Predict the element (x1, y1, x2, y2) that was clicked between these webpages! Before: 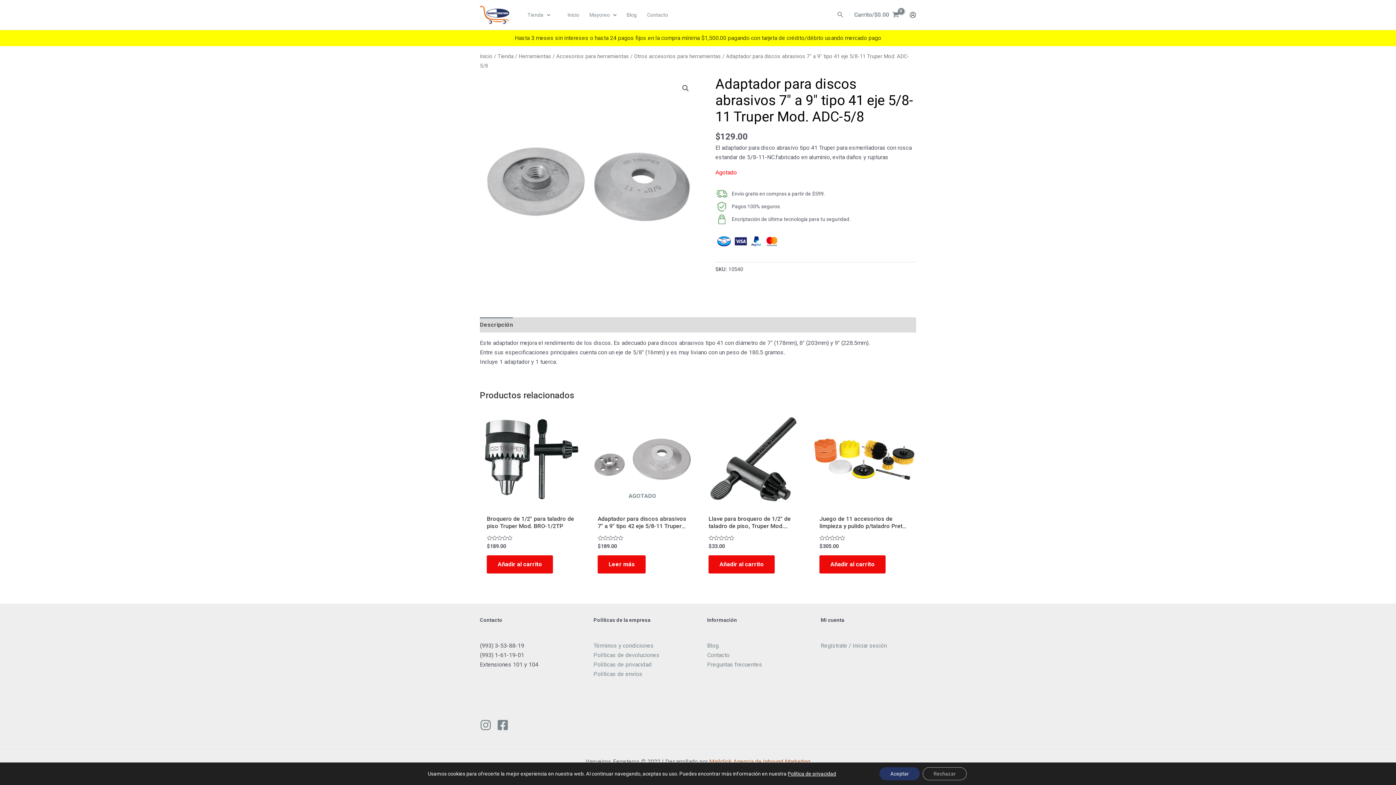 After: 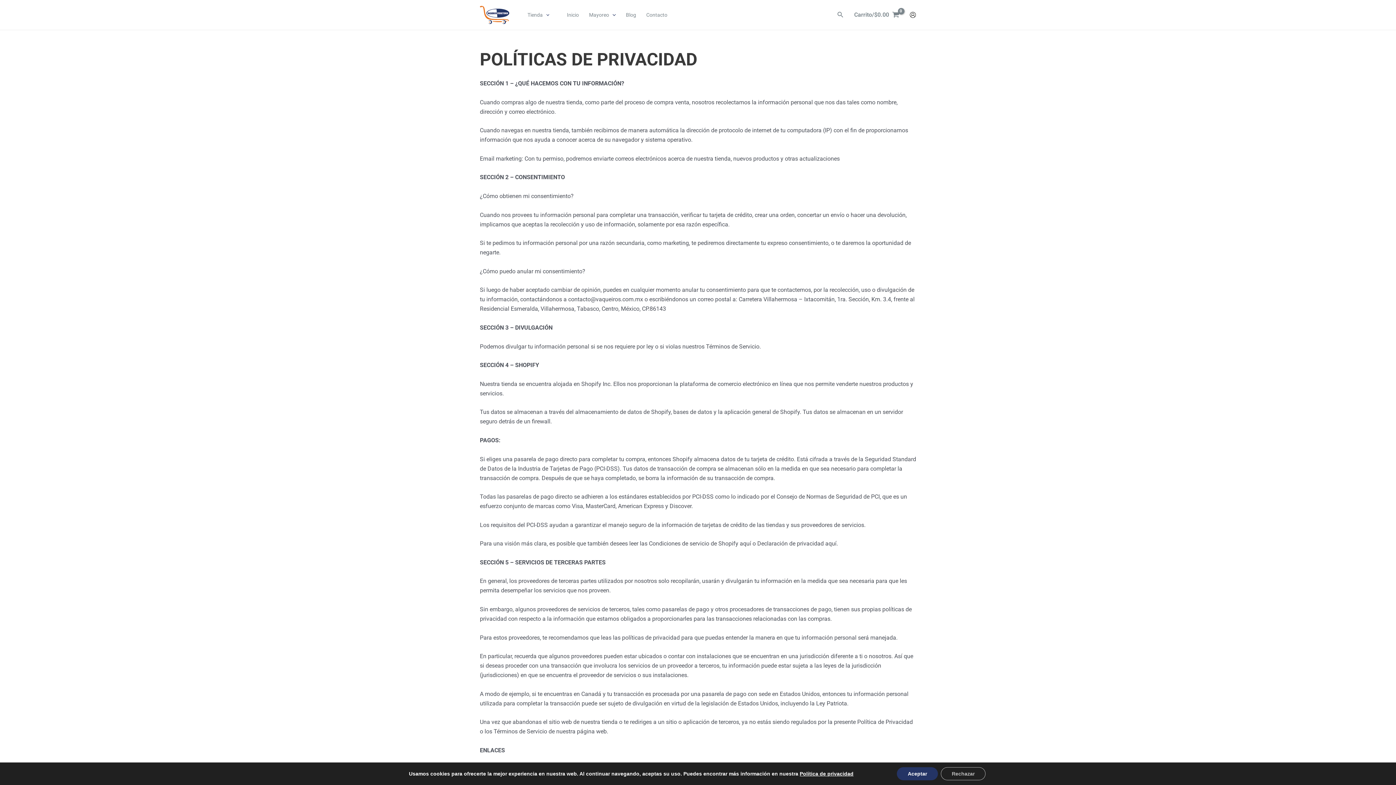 Action: label: Política de privacidad bbox: (787, 771, 836, 777)